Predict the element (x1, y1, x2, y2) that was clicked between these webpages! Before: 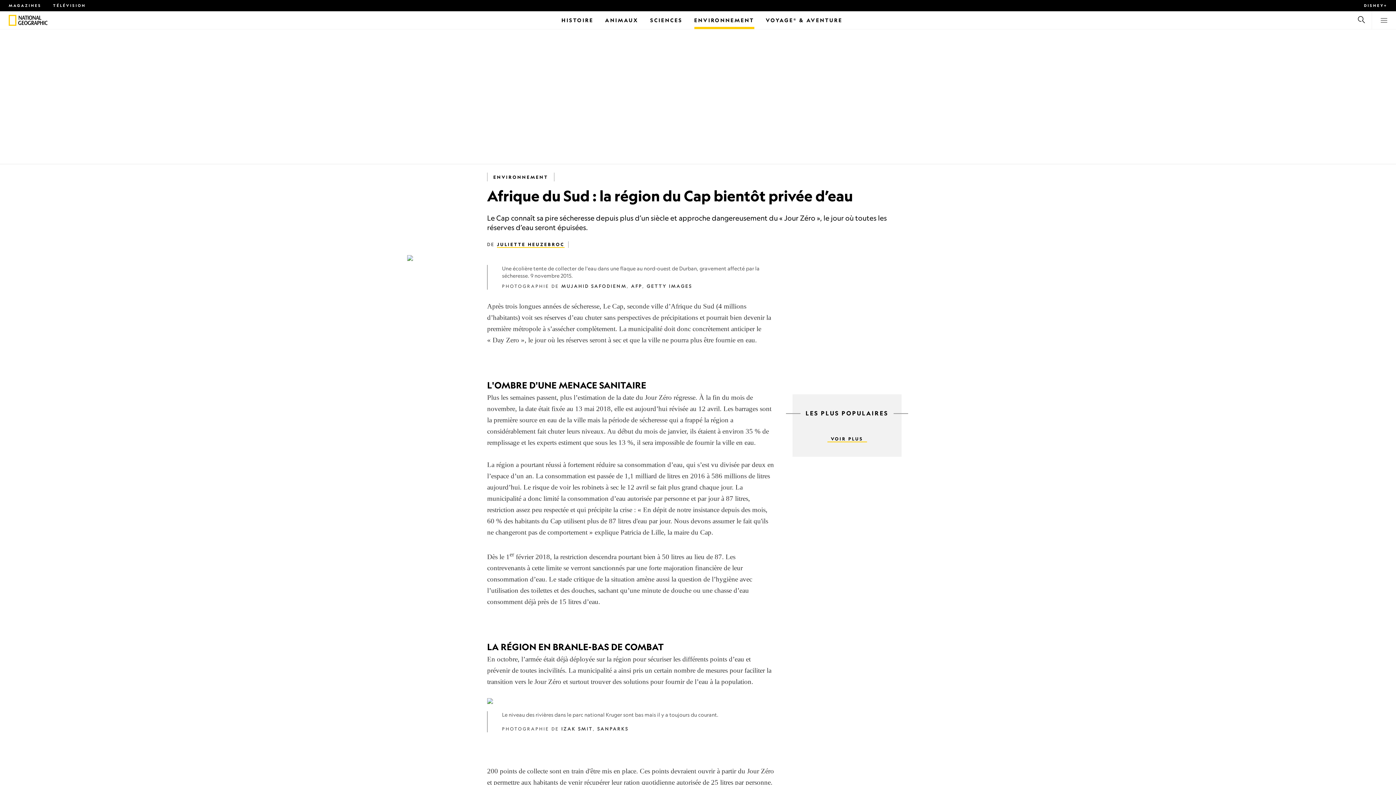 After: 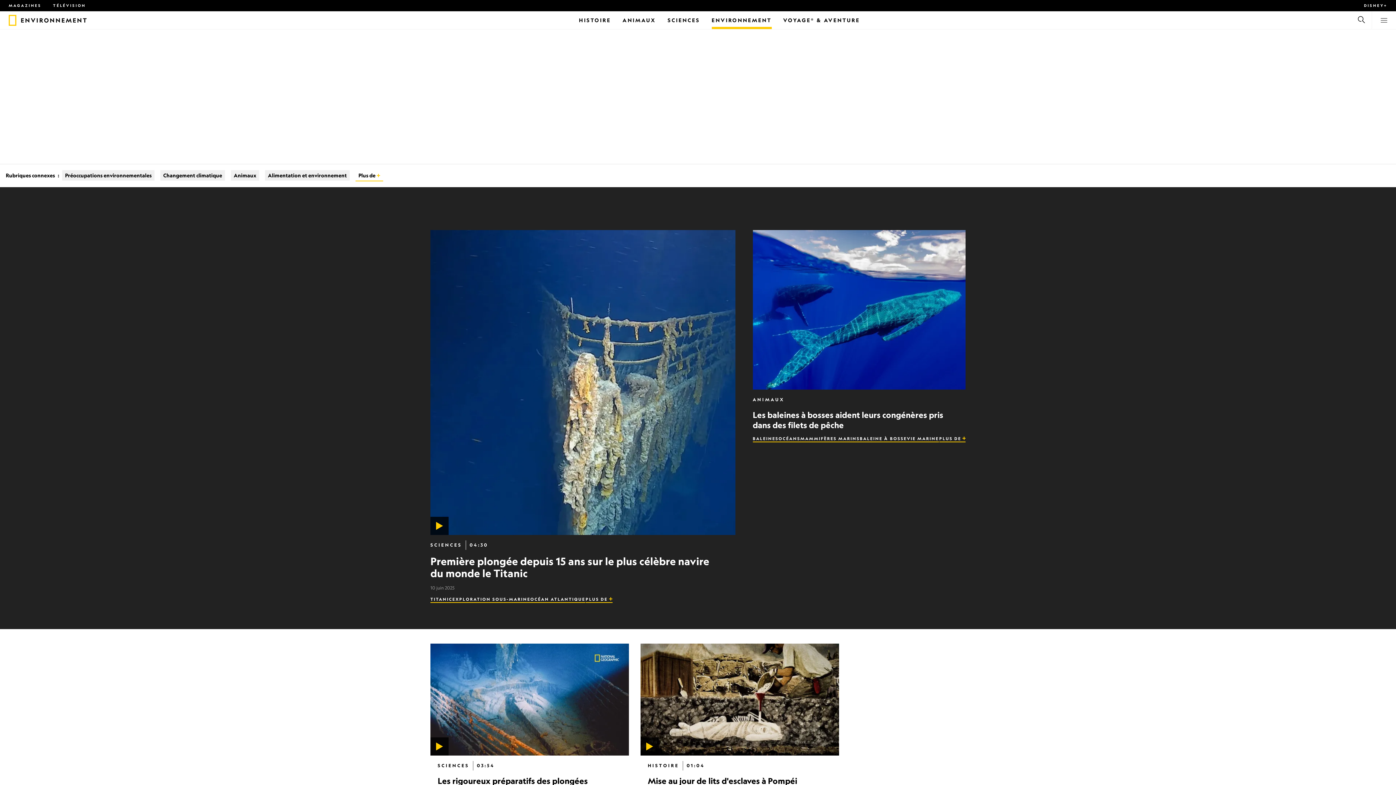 Action: label: Environnement bbox: (694, 11, 754, 29)